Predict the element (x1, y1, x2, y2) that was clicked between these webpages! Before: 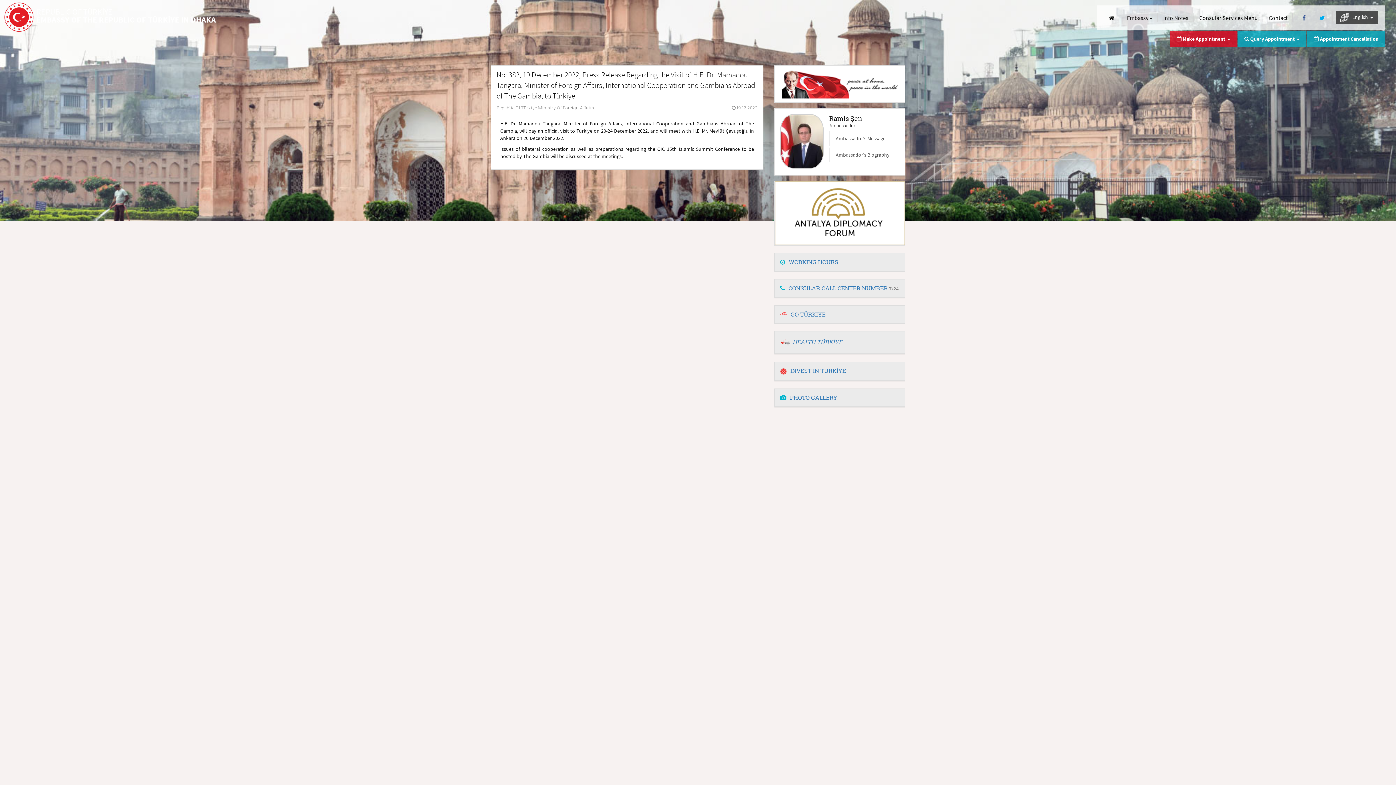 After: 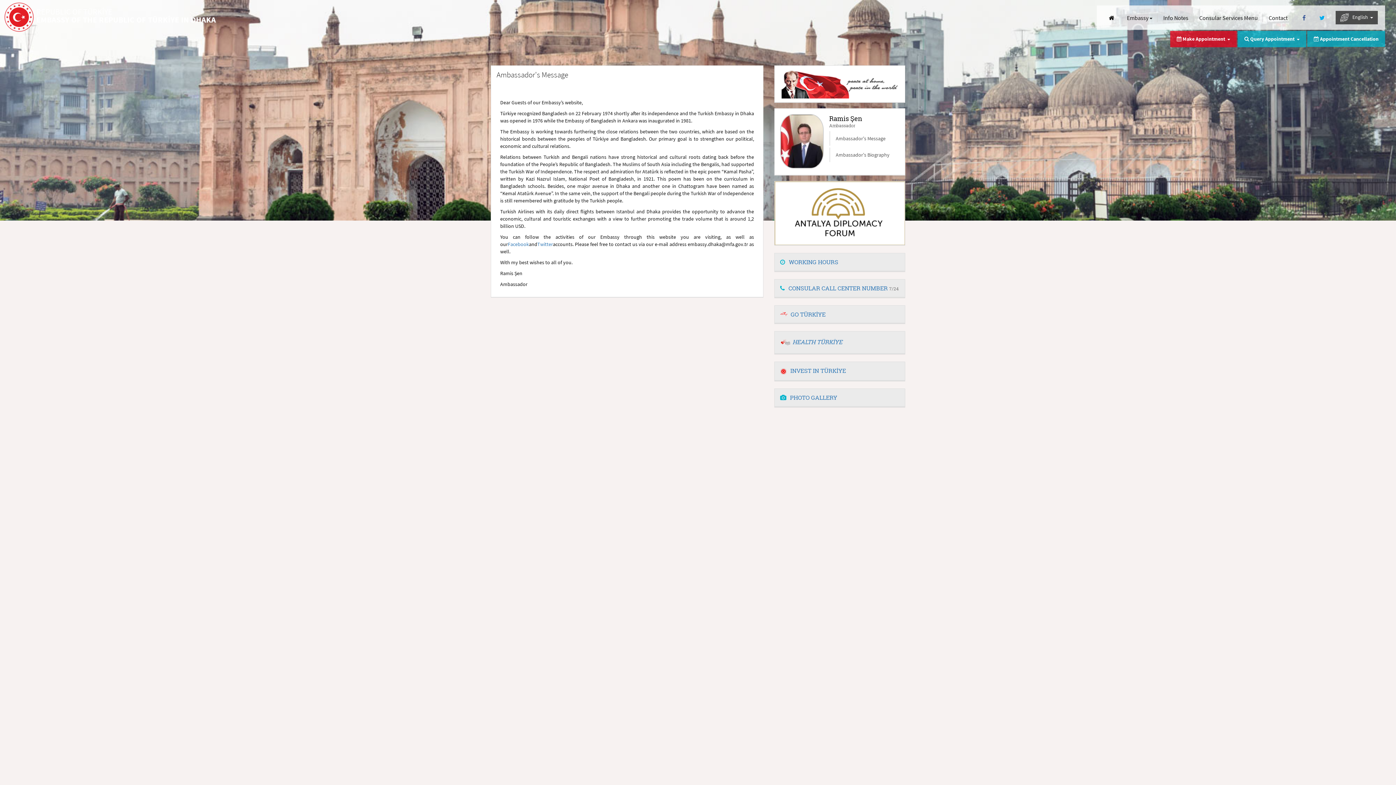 Action: bbox: (829, 131, 899, 145) label: Ambassador's Message